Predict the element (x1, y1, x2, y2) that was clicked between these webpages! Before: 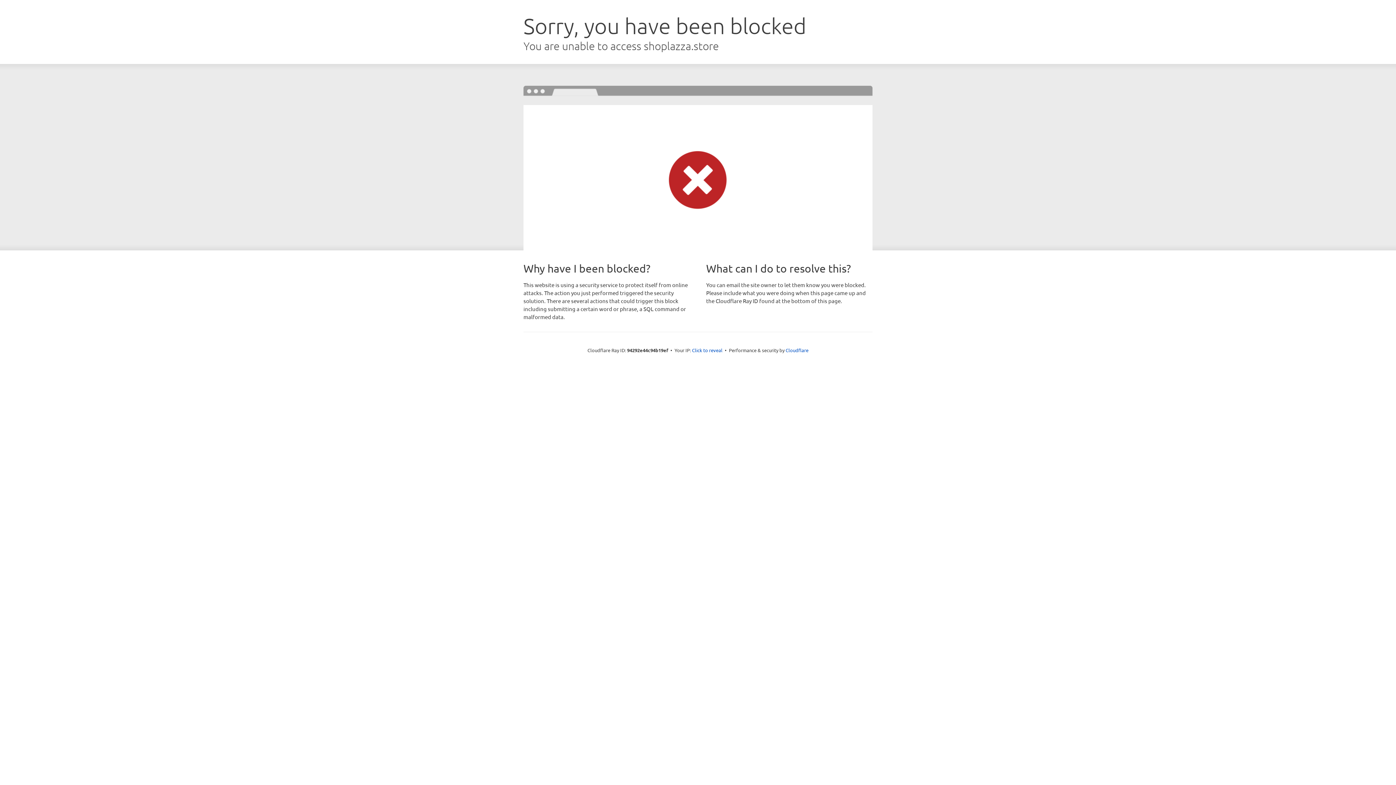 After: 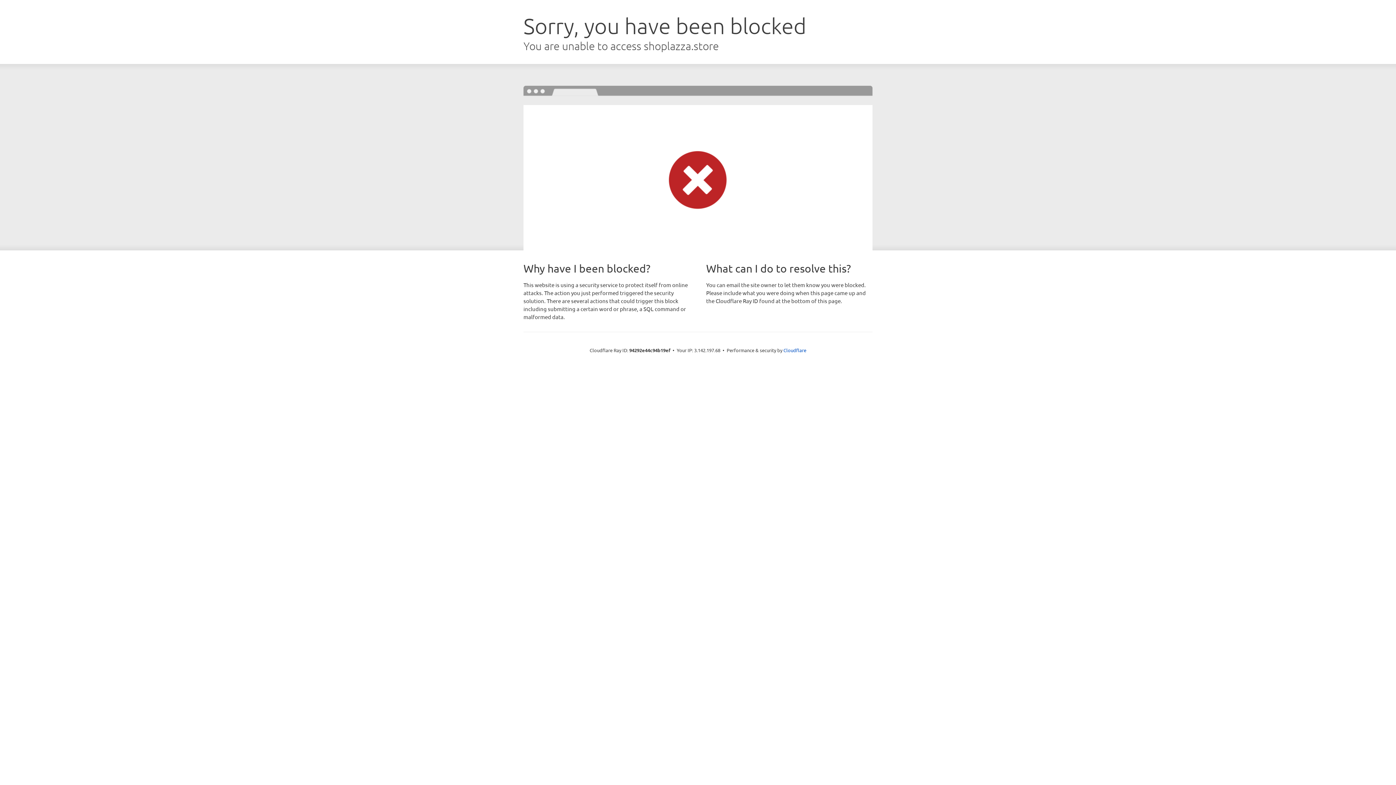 Action: bbox: (692, 346, 722, 353) label: Click to reveal